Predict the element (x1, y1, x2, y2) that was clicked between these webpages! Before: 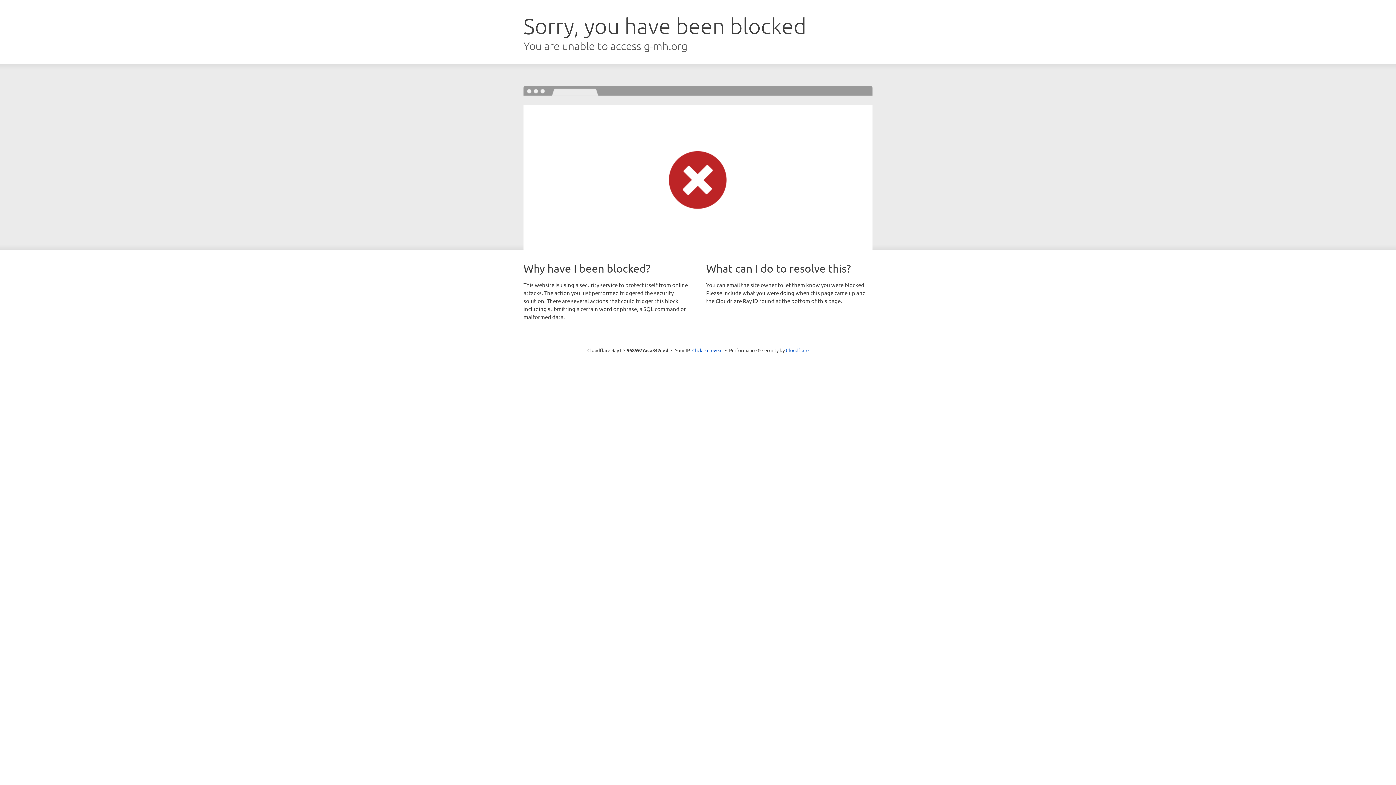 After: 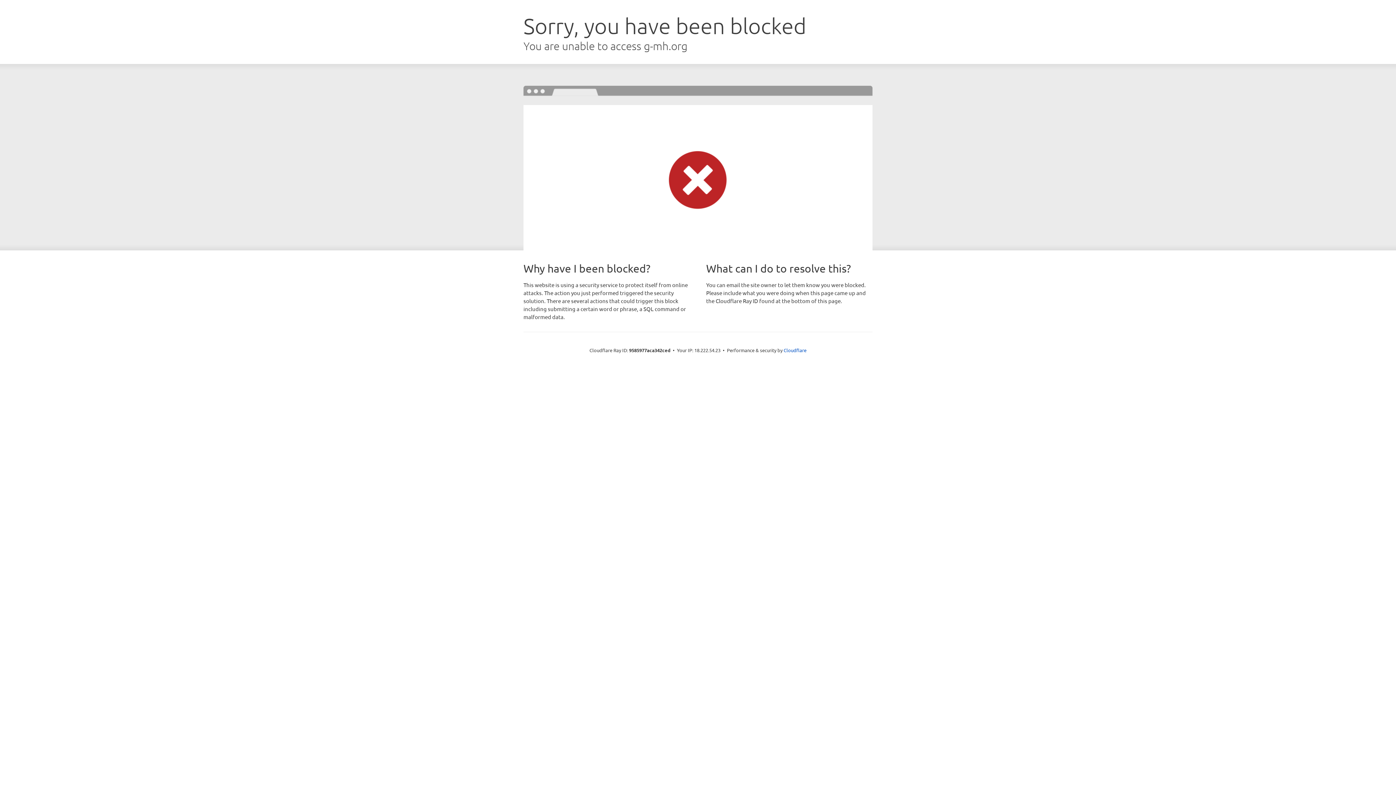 Action: label: Click to reveal bbox: (692, 346, 722, 353)